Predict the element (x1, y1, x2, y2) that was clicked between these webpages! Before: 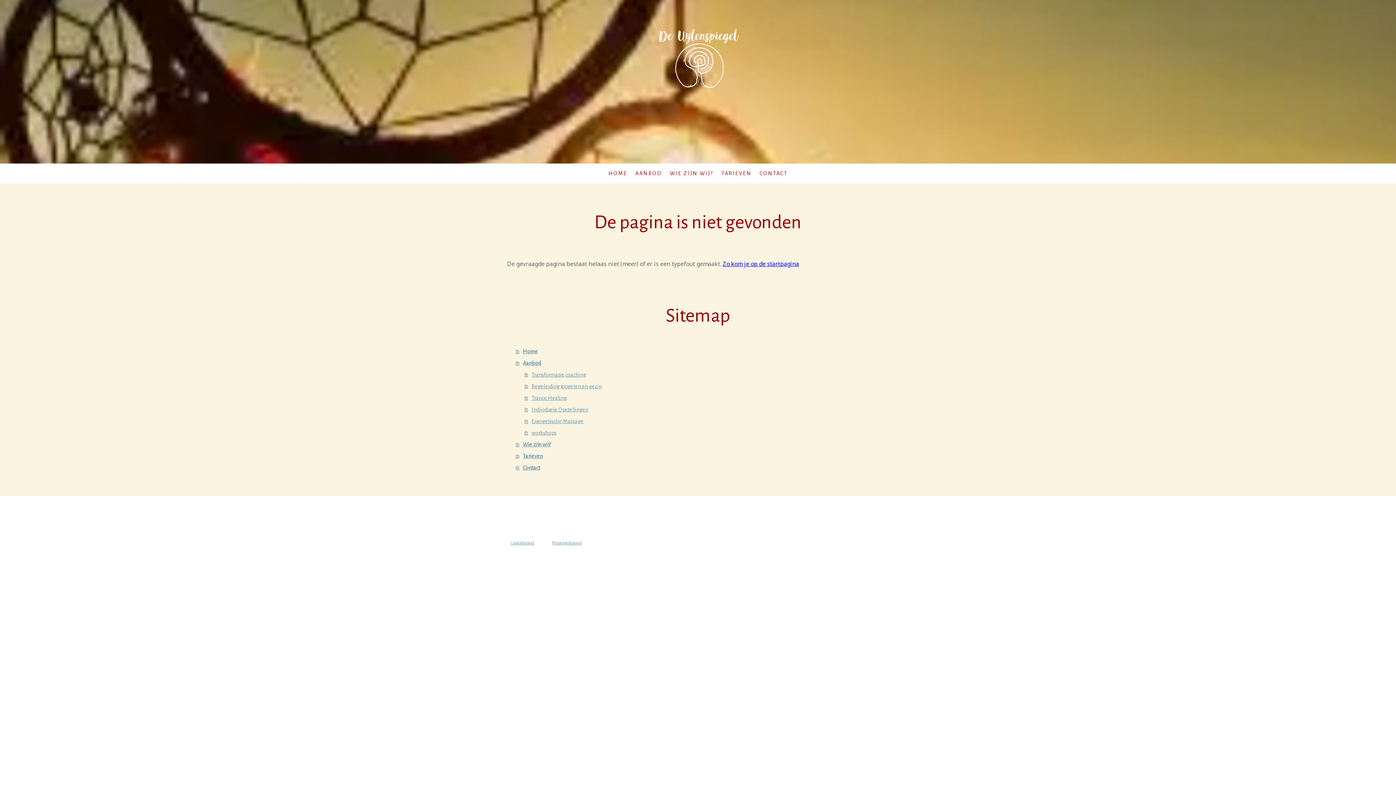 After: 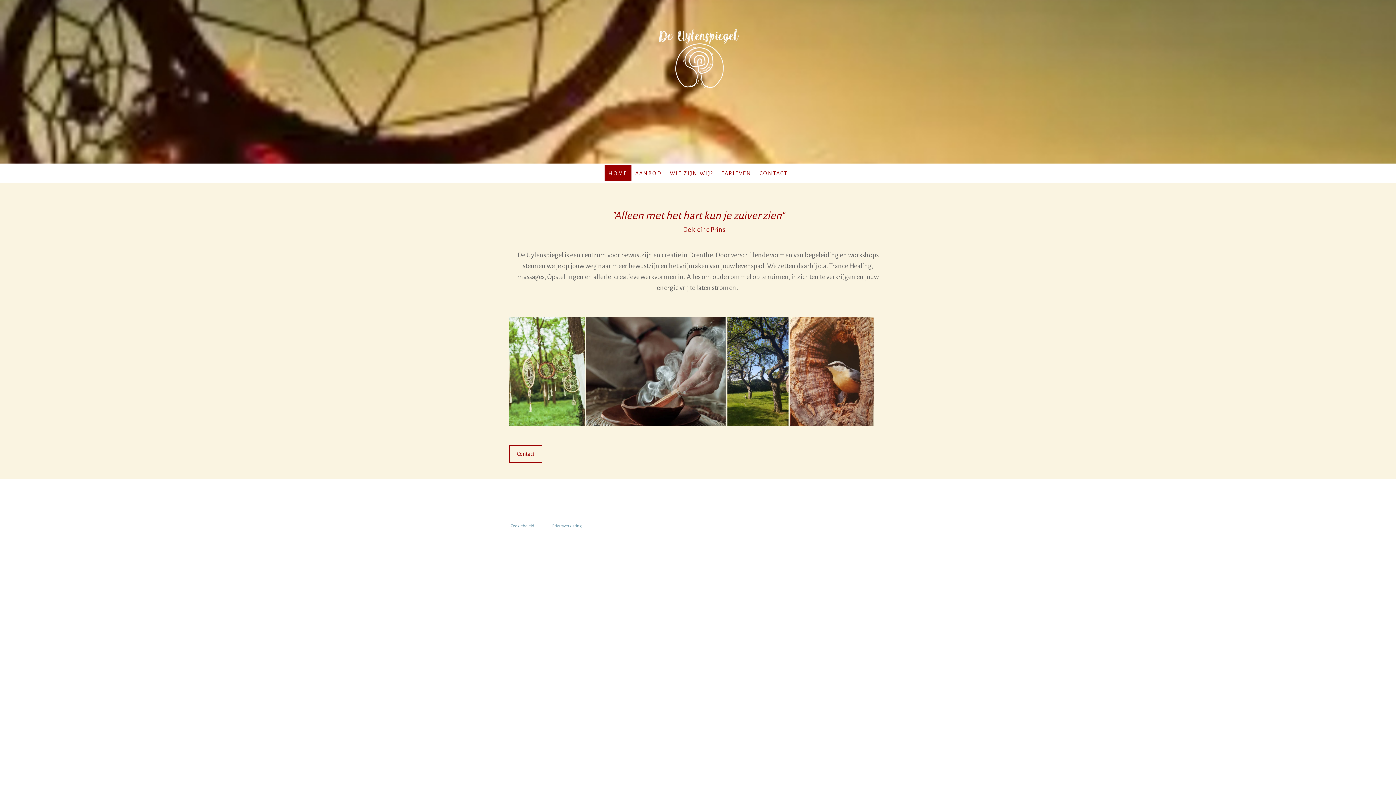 Action: bbox: (656, 27, 740, 35)